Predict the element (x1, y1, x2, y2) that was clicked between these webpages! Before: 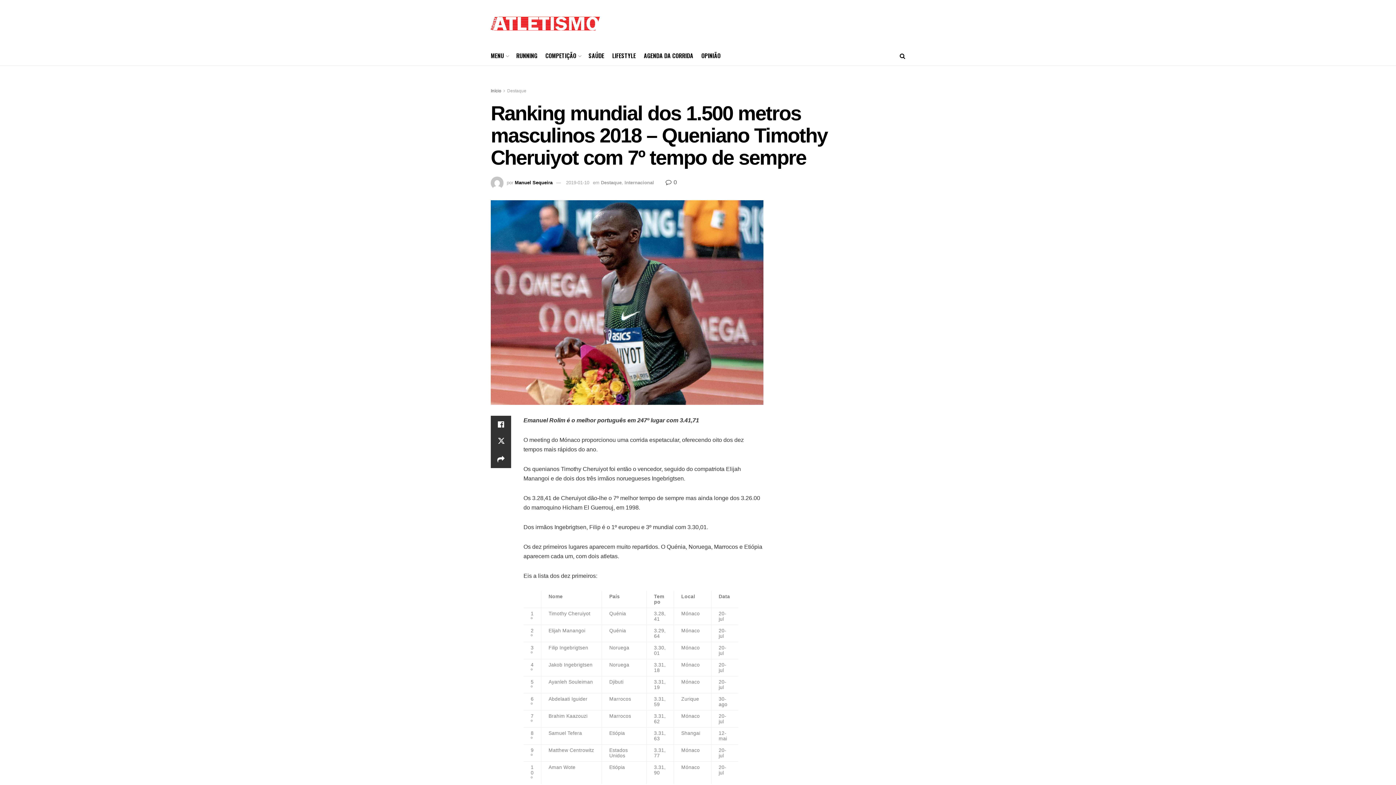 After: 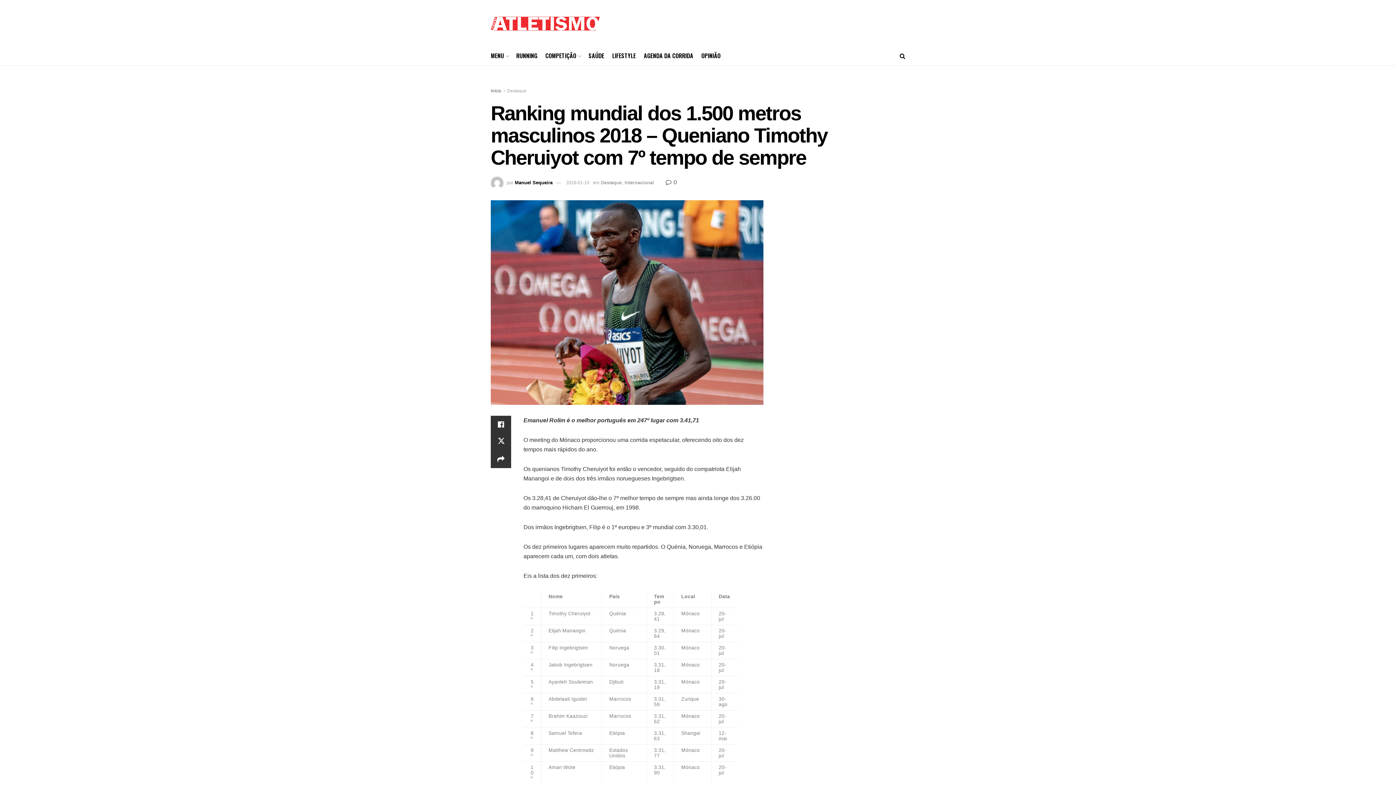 Action: label: 2019-01-10 bbox: (566, 180, 589, 185)